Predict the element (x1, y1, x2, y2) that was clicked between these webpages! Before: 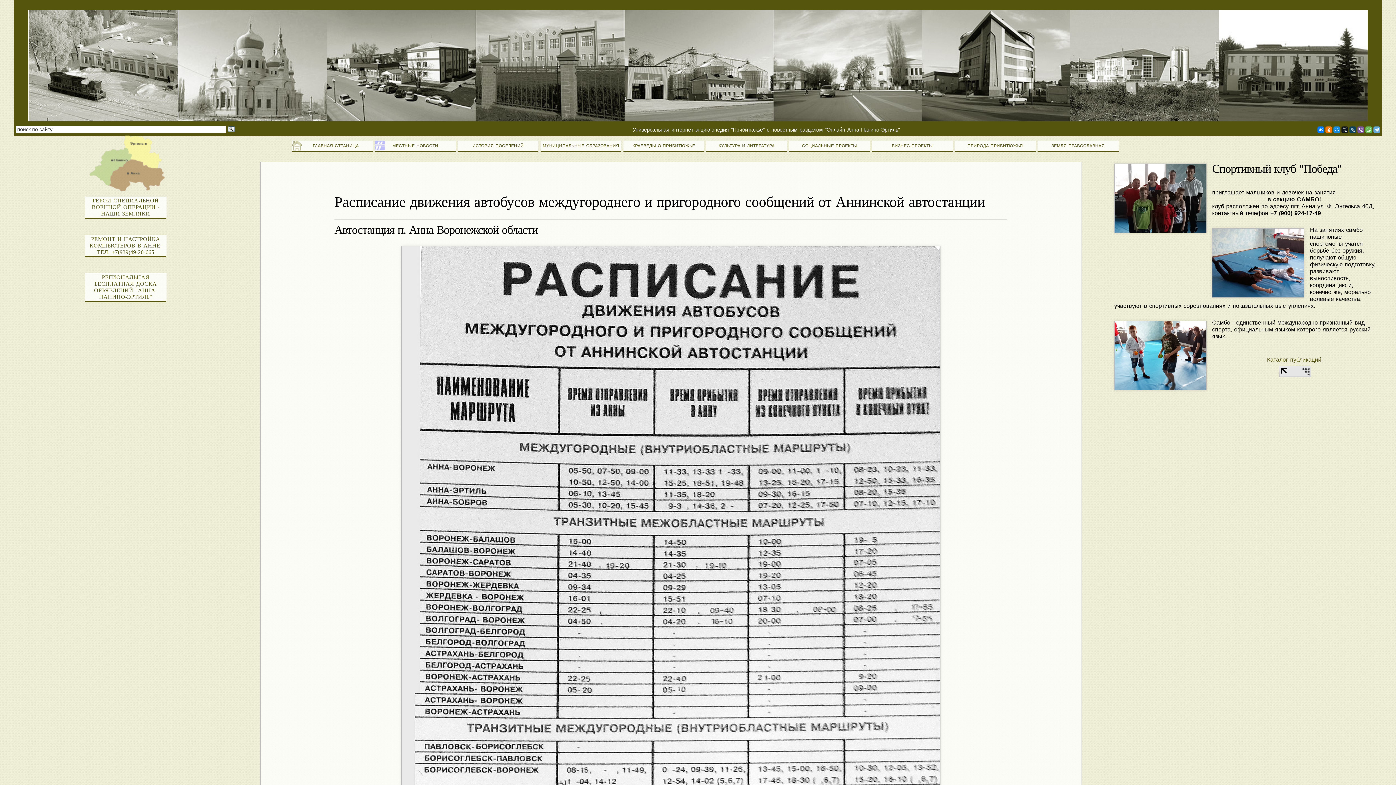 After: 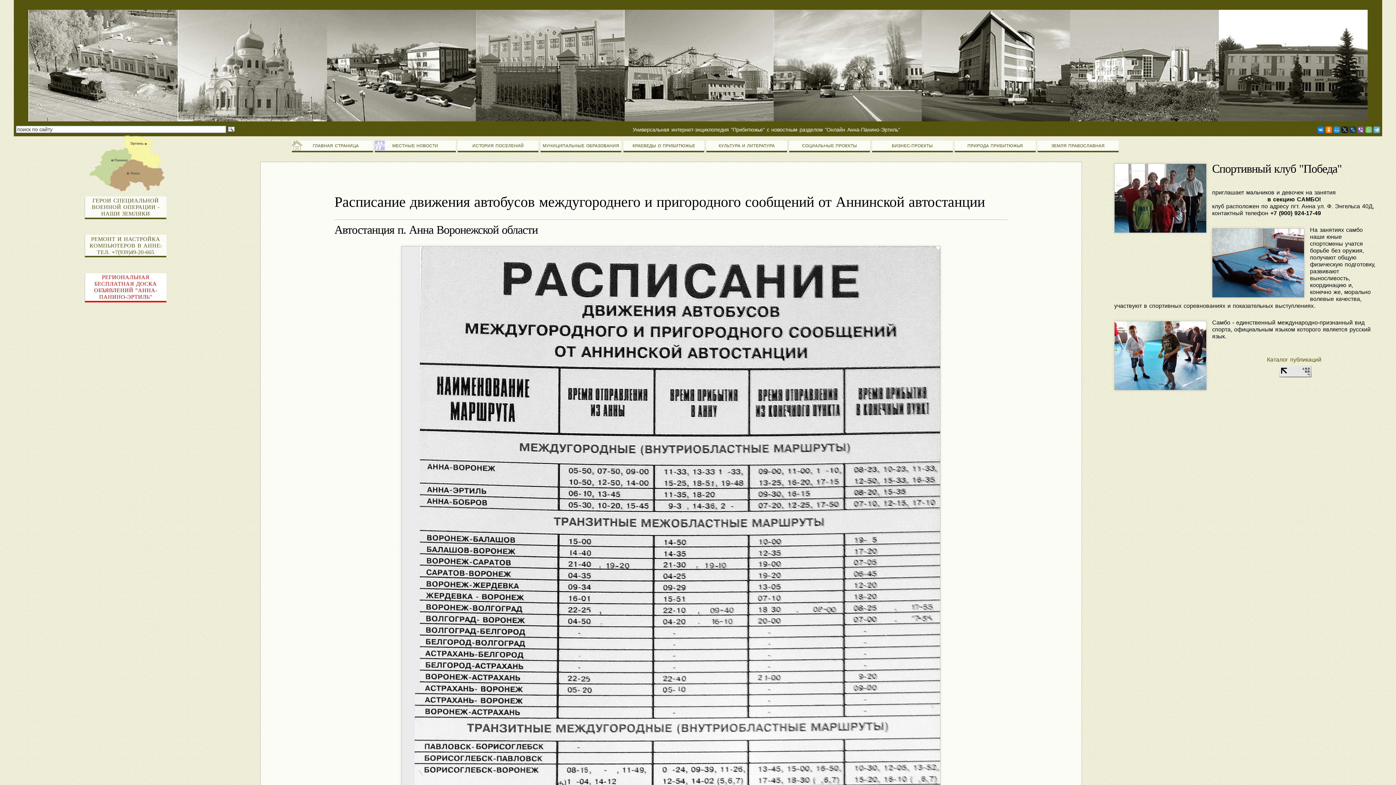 Action: bbox: (84, 273, 166, 302) label: РЕГИОНАЛЬНАЯ БЕСПЛАТНАЯ ДОСКА ОБЪЯВЛЕНИЙ "АННА-ПАНИНО-ЭРТИЛЬ"